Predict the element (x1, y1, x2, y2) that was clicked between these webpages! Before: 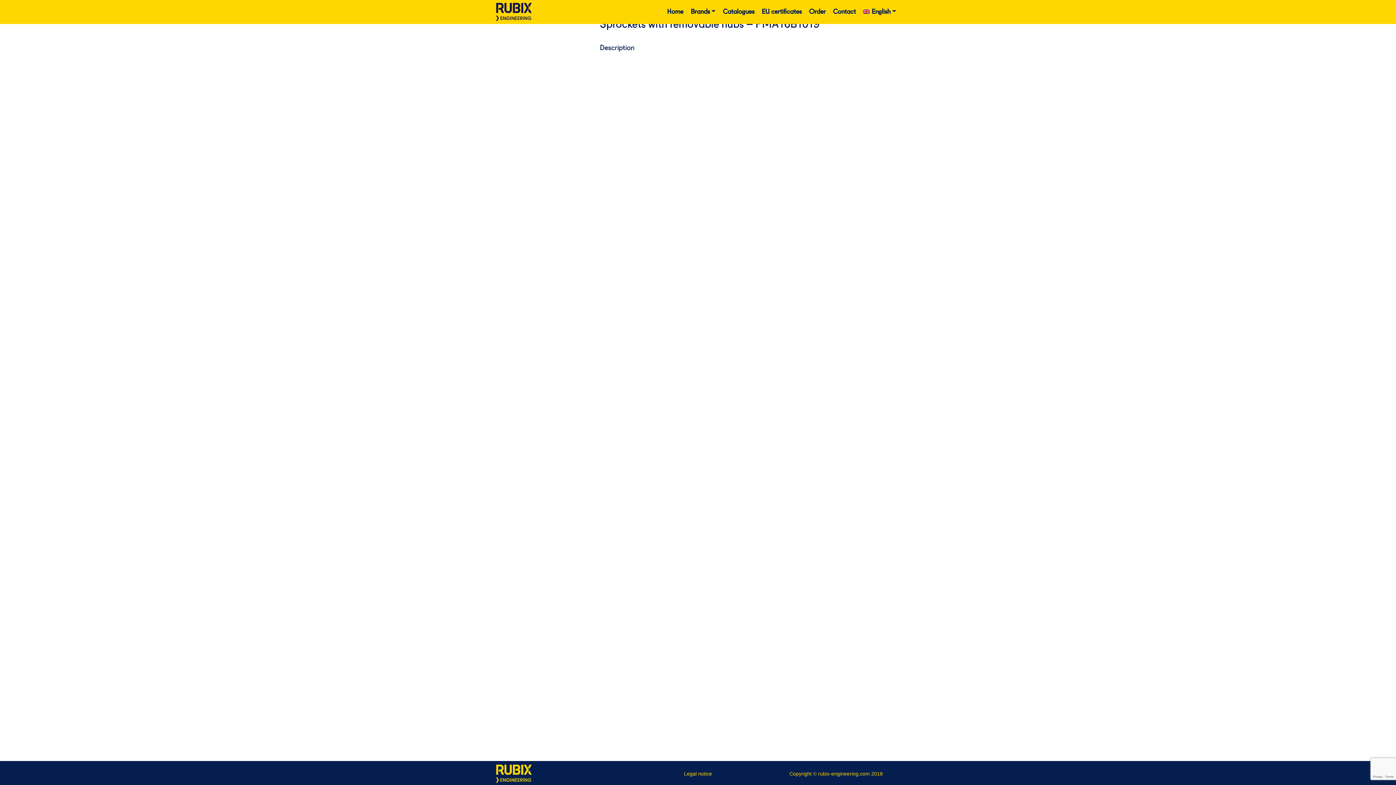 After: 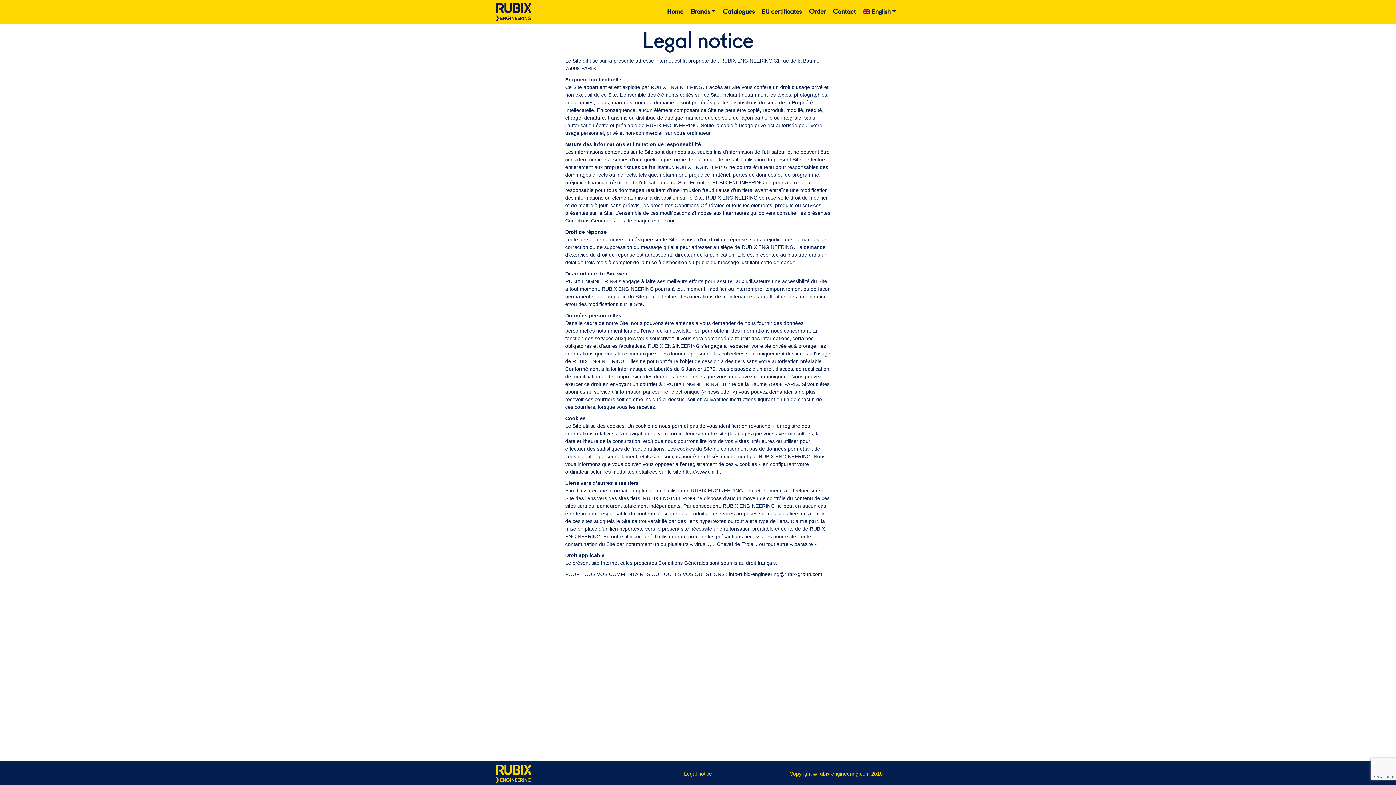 Action: bbox: (634, 768, 761, 779) label: Legal notice